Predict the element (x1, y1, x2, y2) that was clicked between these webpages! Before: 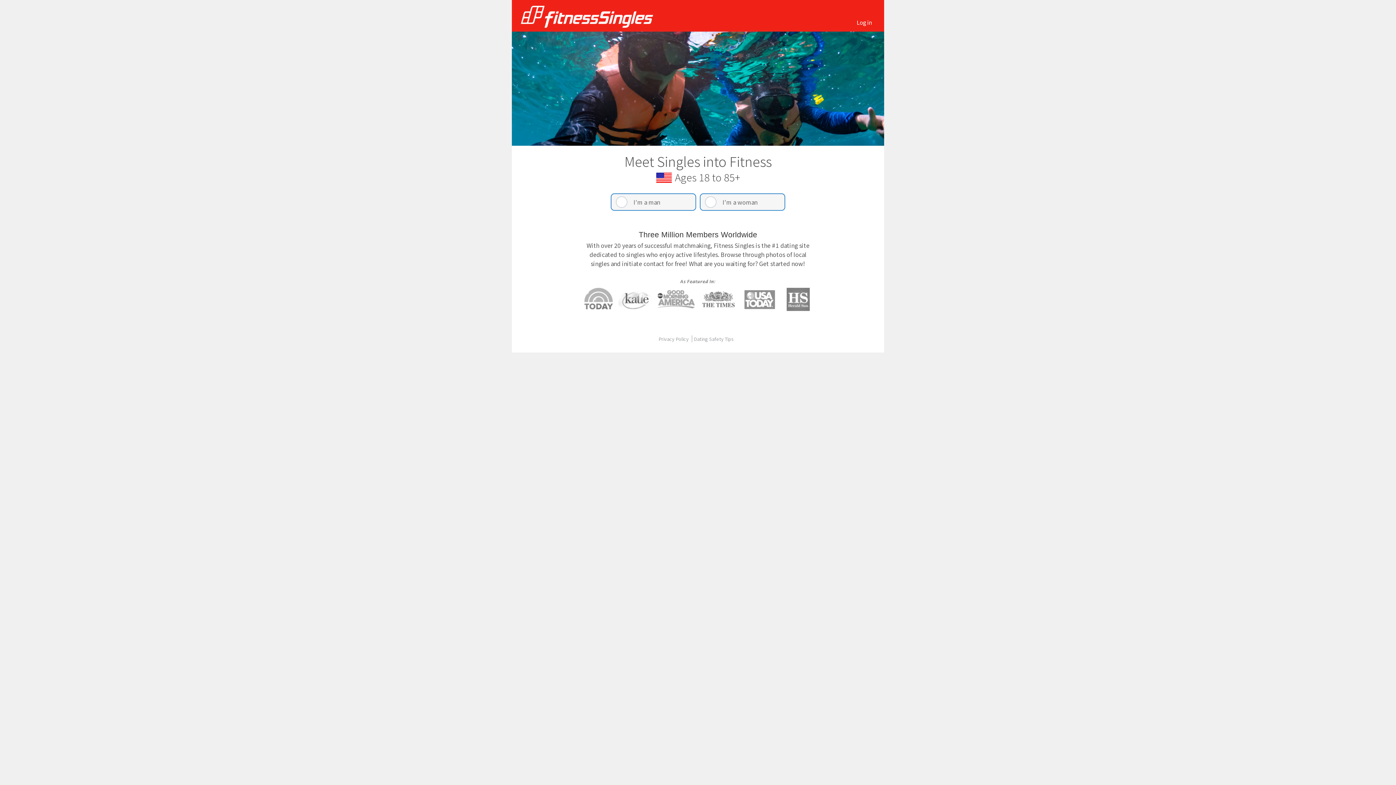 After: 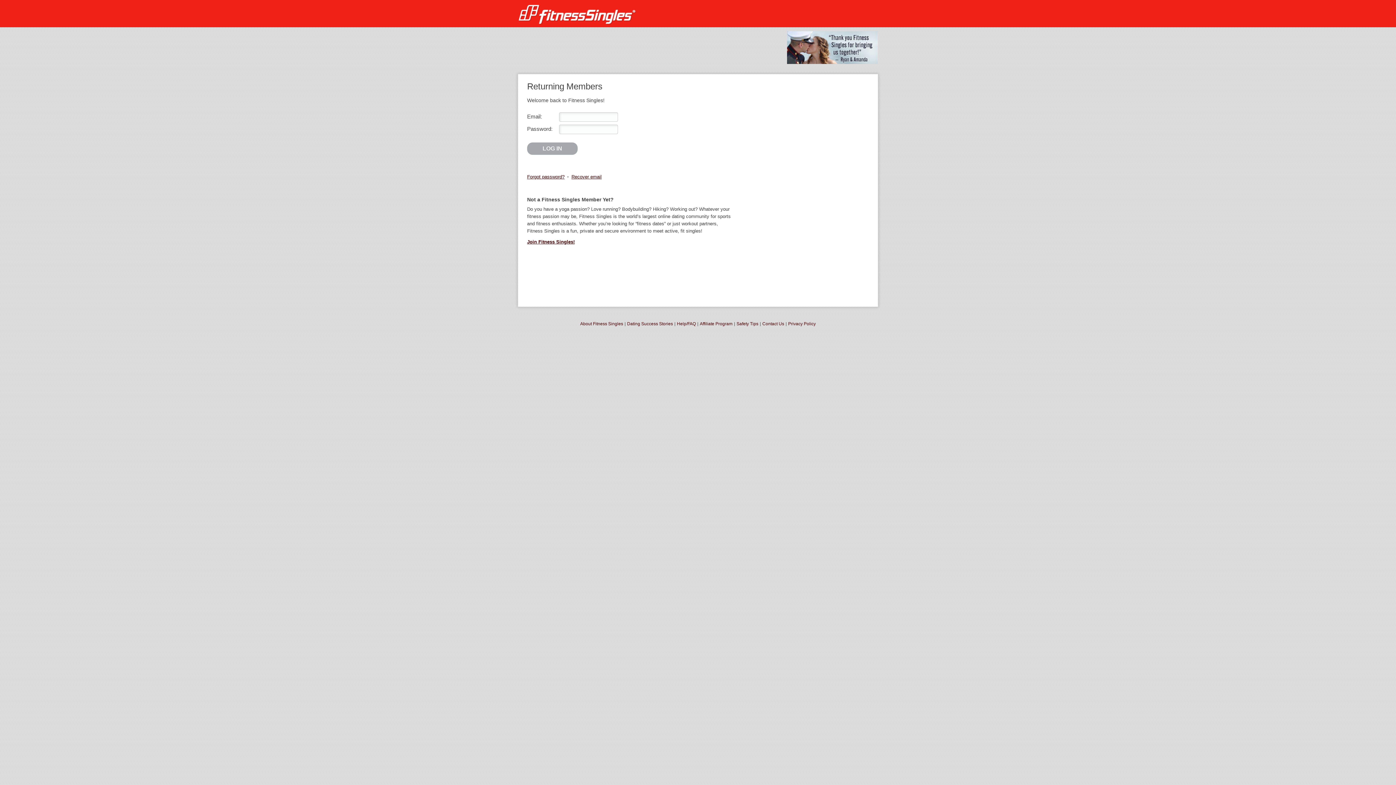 Action: bbox: (856, 18, 872, 26) label: Log in